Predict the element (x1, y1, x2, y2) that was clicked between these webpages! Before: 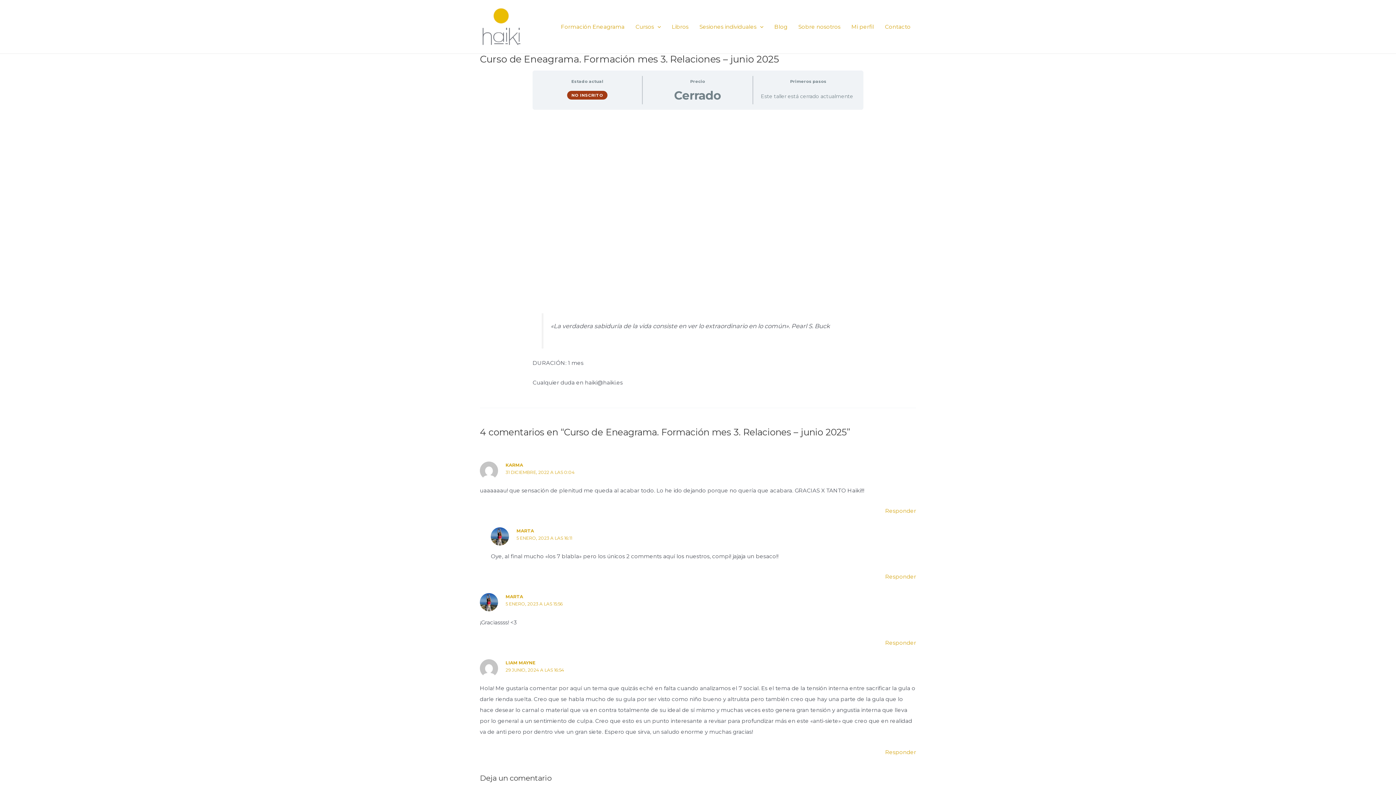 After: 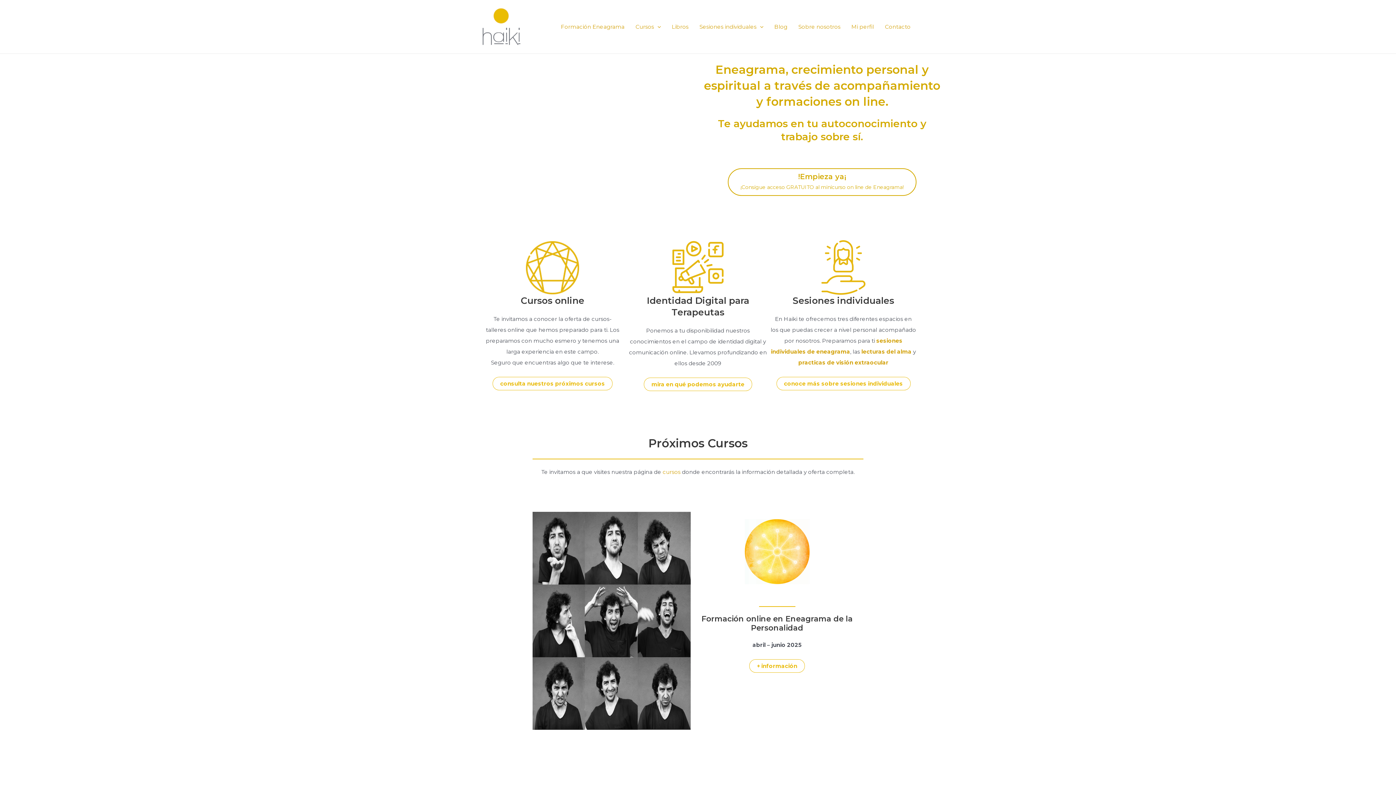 Action: bbox: (480, 22, 522, 29)